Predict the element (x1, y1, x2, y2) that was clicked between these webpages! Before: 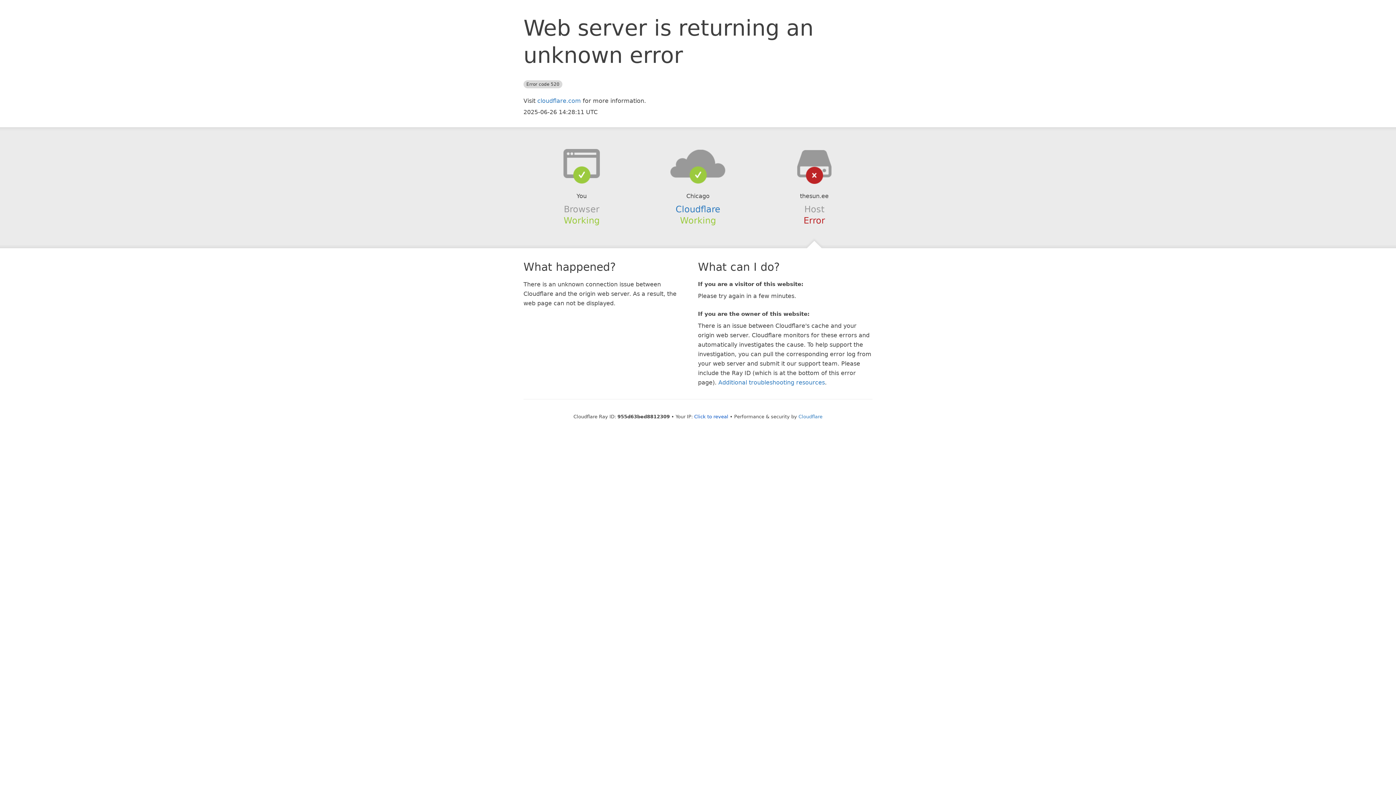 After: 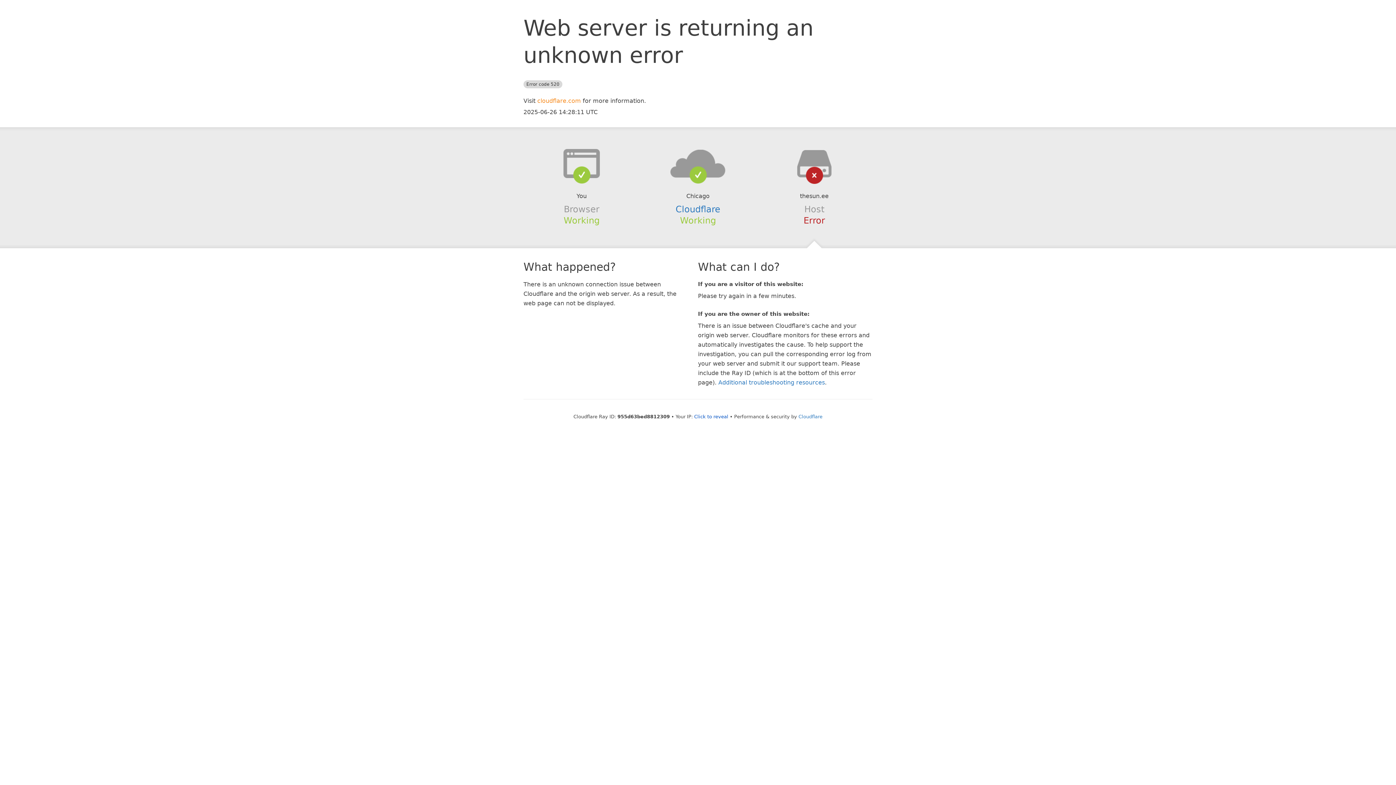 Action: bbox: (537, 97, 581, 104) label: cloudflare.com